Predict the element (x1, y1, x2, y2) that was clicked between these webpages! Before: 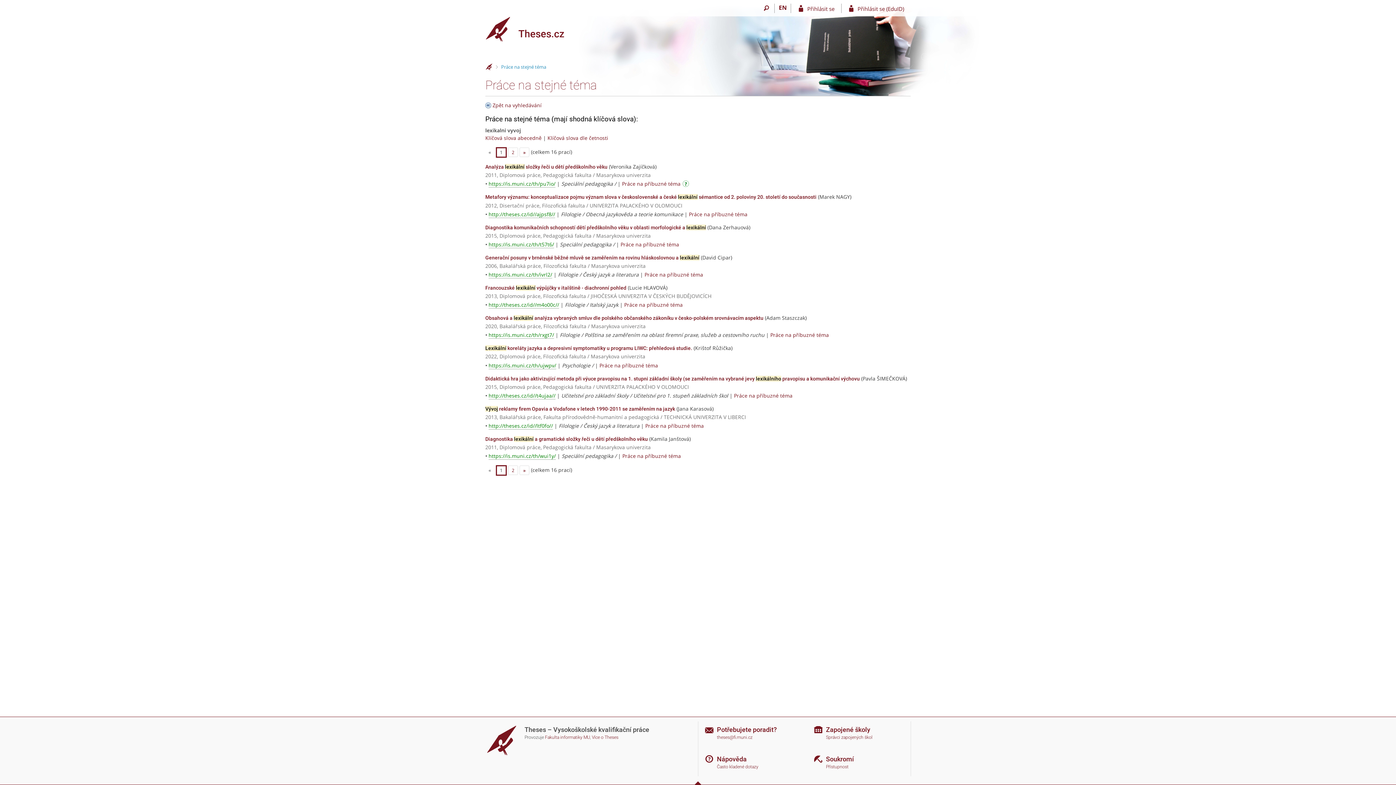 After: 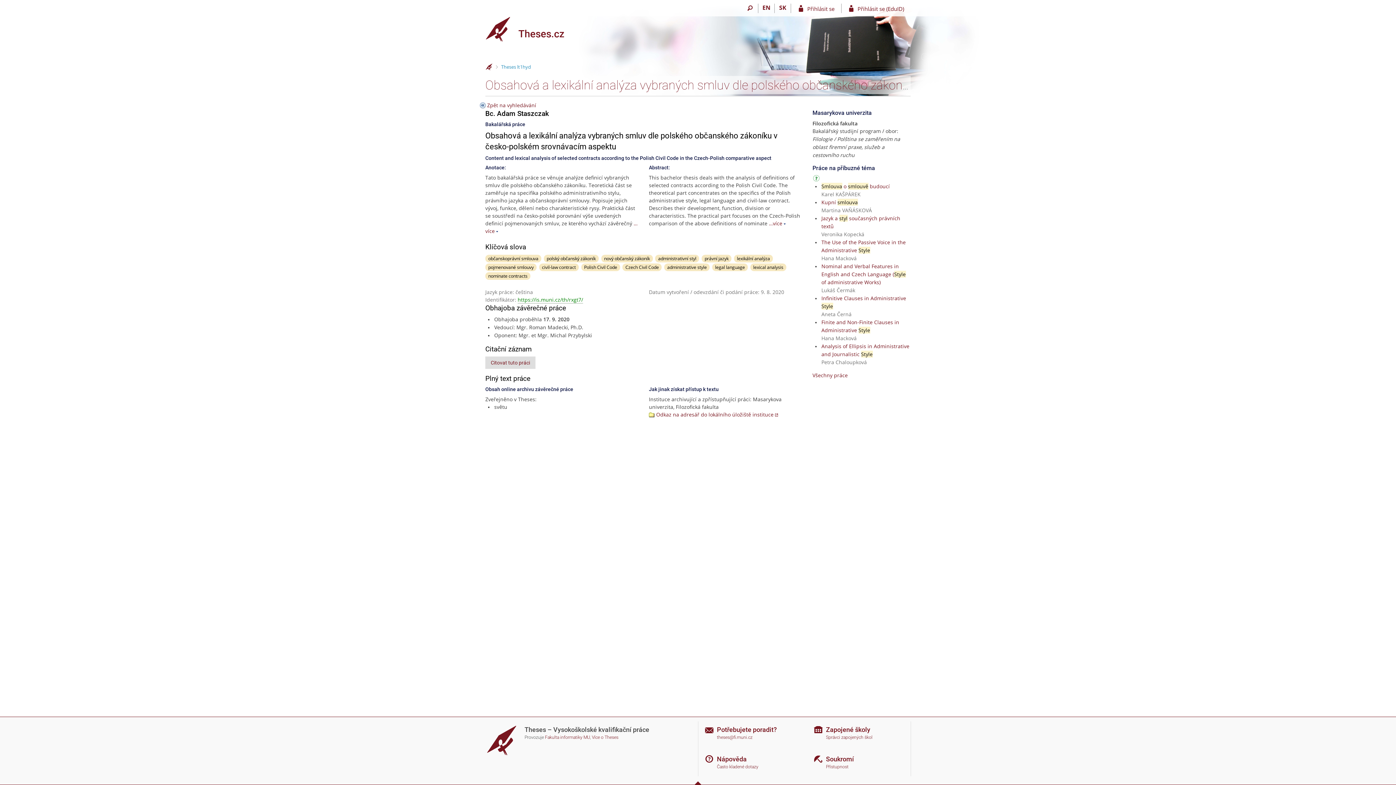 Action: label: Obsahová a lexikální analýza vybraných smluv dle polského občanského zákoníku v česko-polském srovnávacím aspektu bbox: (485, 315, 763, 321)